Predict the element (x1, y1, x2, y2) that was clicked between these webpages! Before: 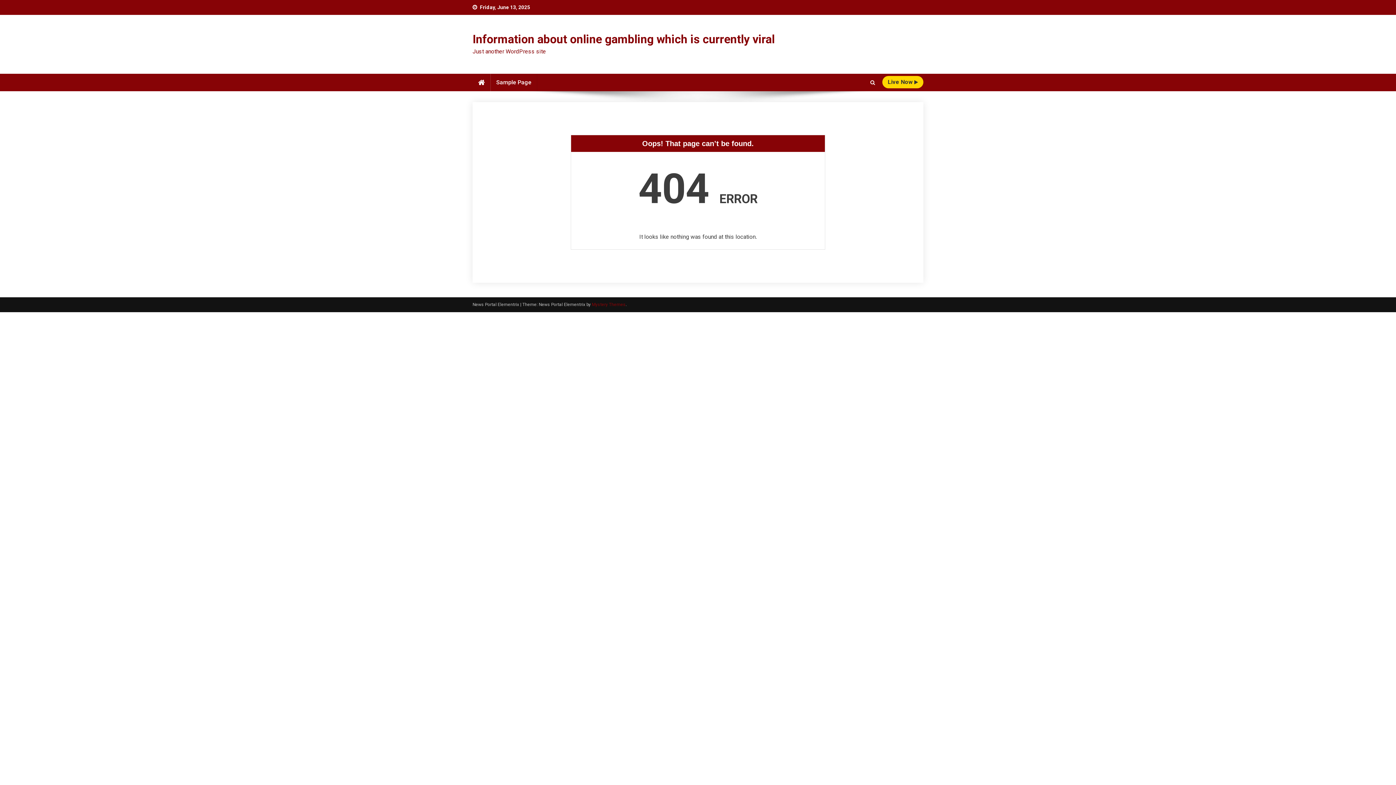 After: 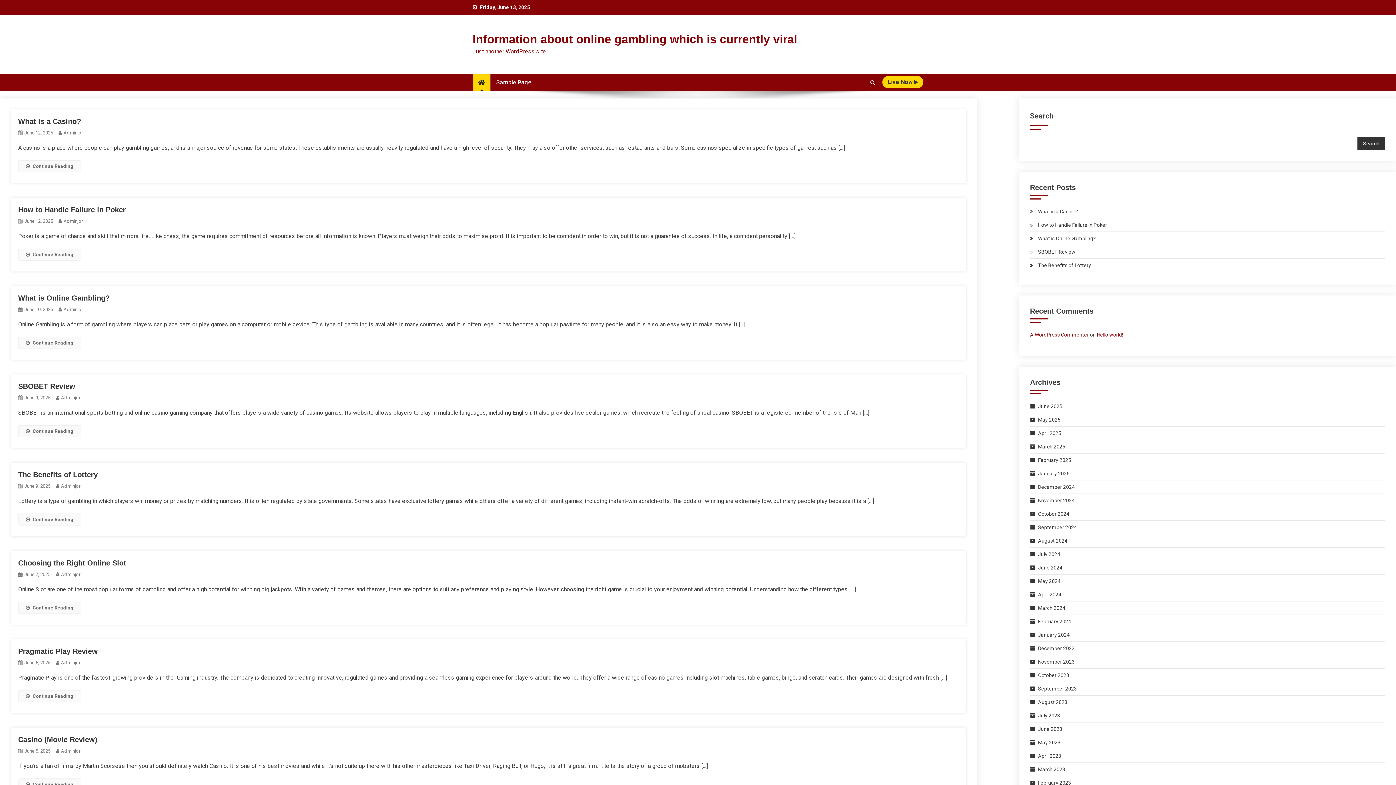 Action: label: Information about online gambling which is currently viral bbox: (472, 32, 774, 46)